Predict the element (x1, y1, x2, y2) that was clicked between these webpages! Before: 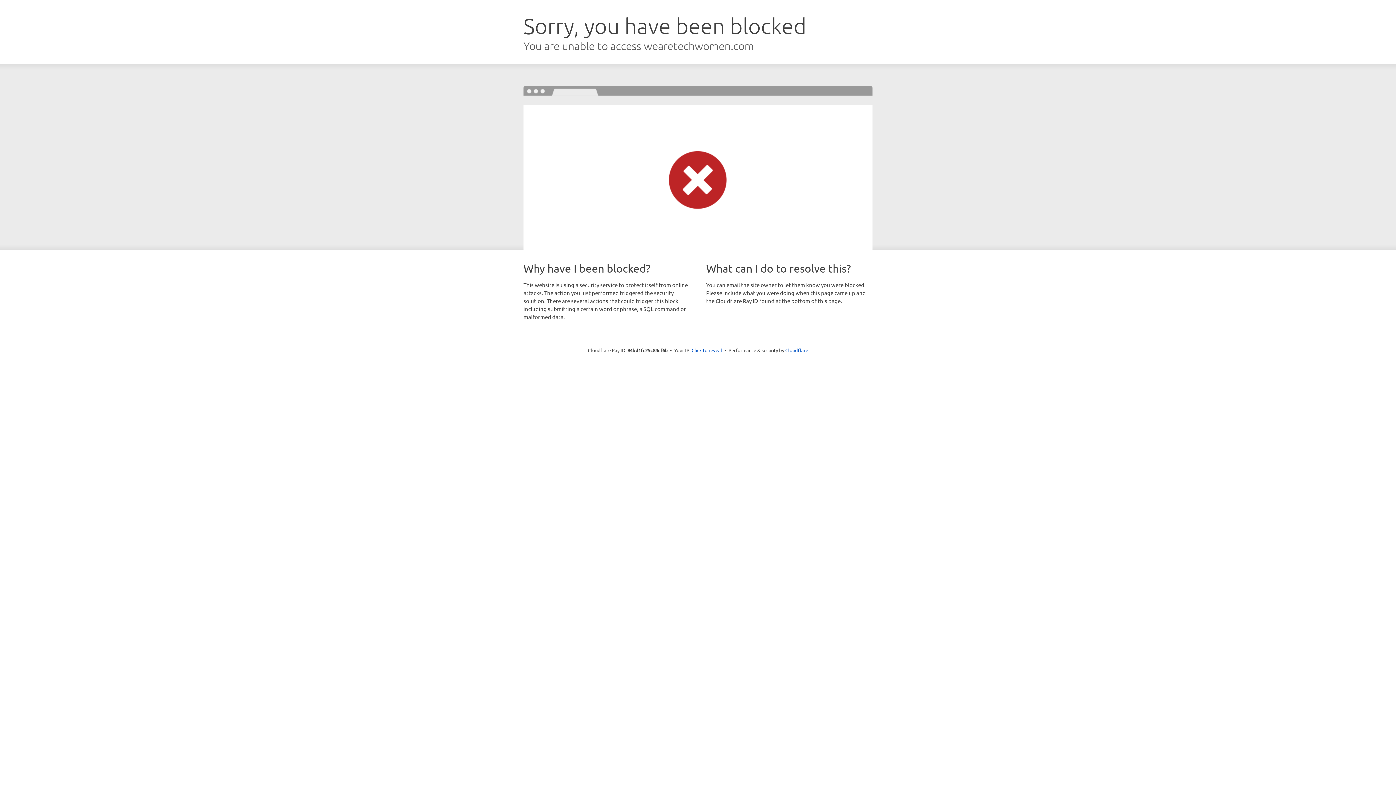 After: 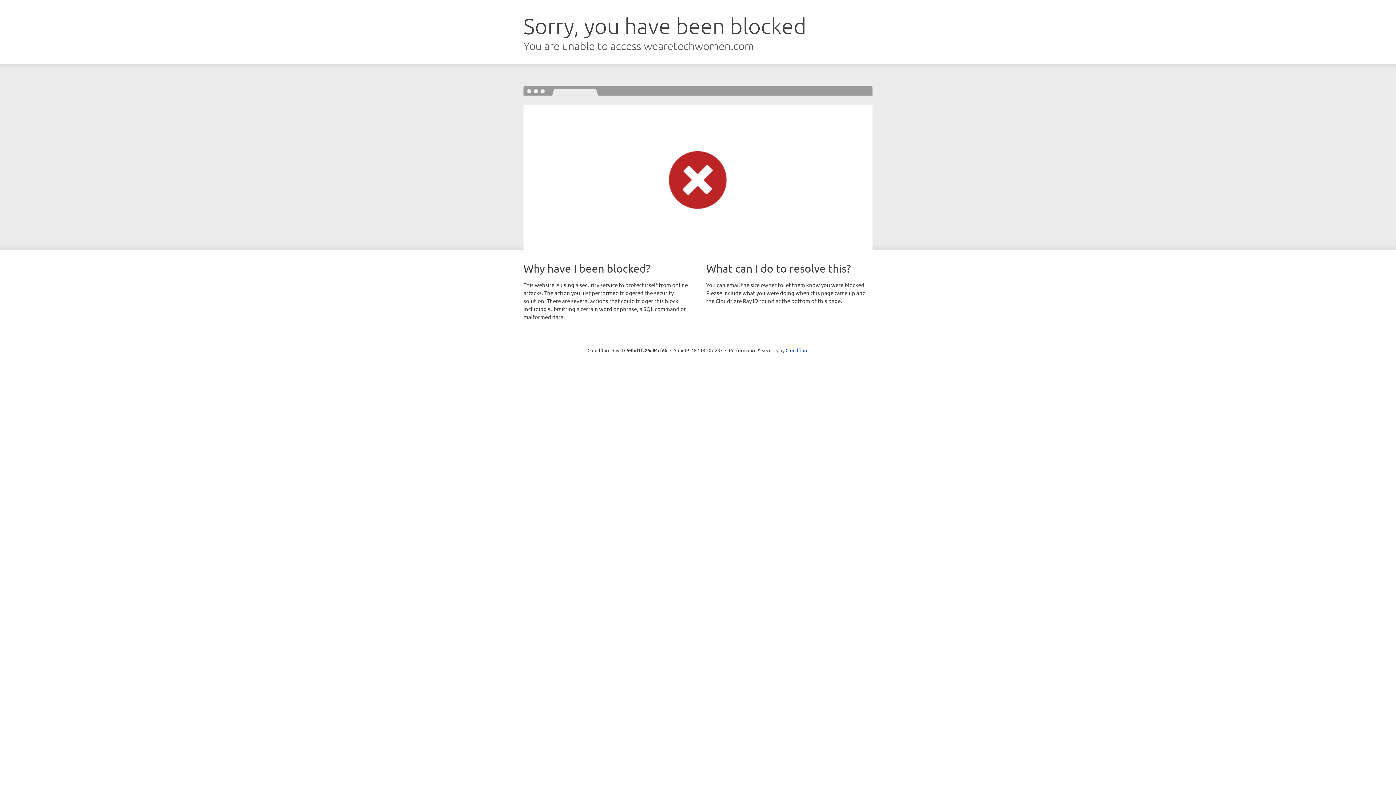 Action: bbox: (691, 346, 722, 353) label: Click to reveal